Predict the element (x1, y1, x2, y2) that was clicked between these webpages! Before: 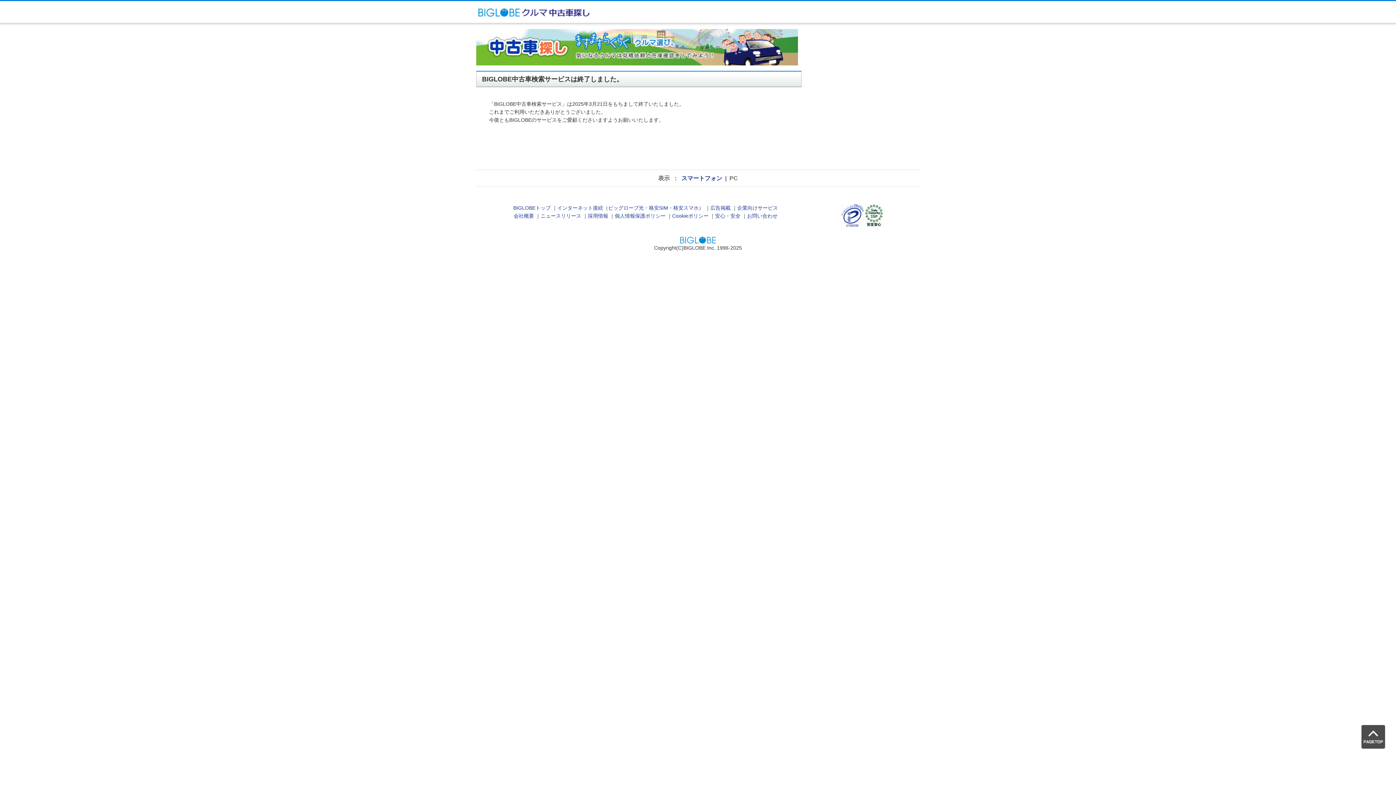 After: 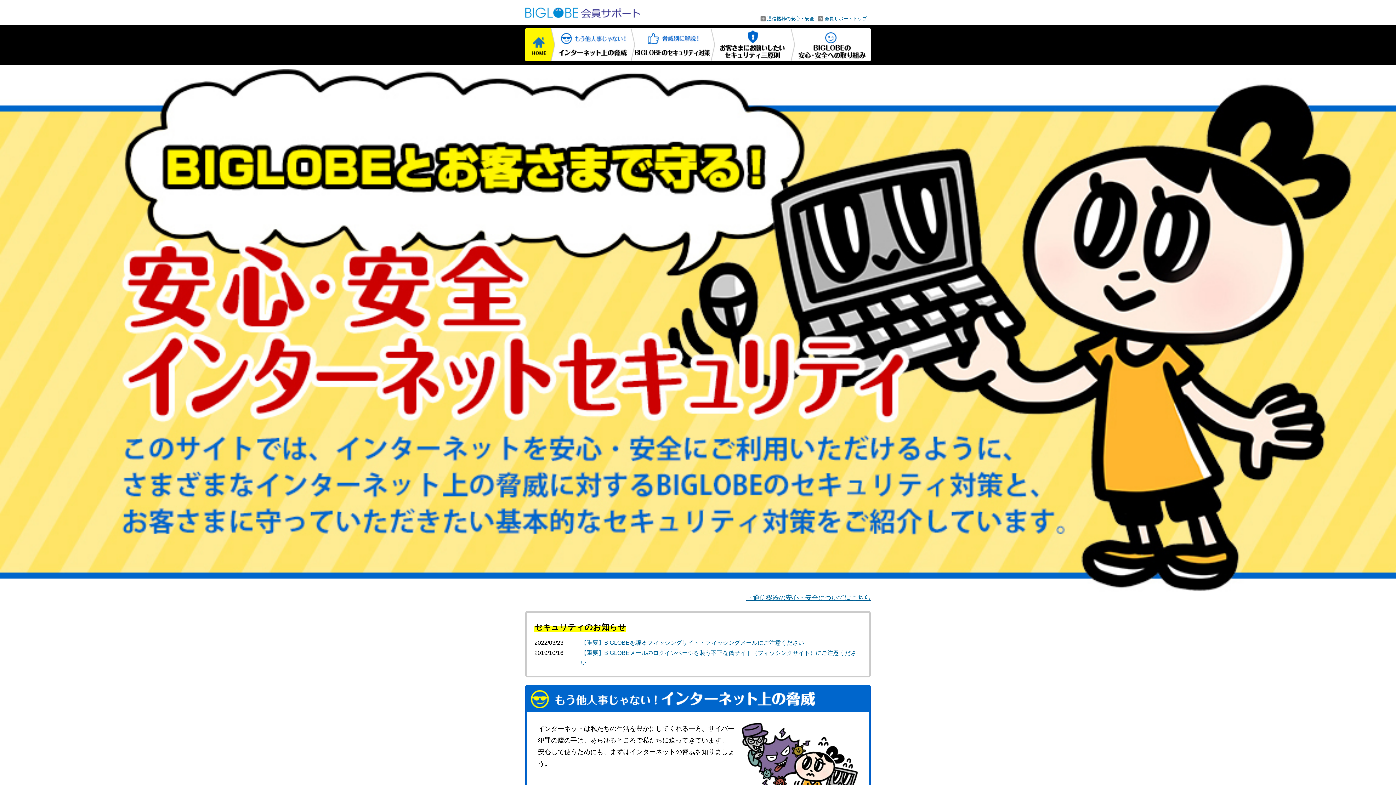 Action: label: 安心・安全 bbox: (715, 213, 740, 219)